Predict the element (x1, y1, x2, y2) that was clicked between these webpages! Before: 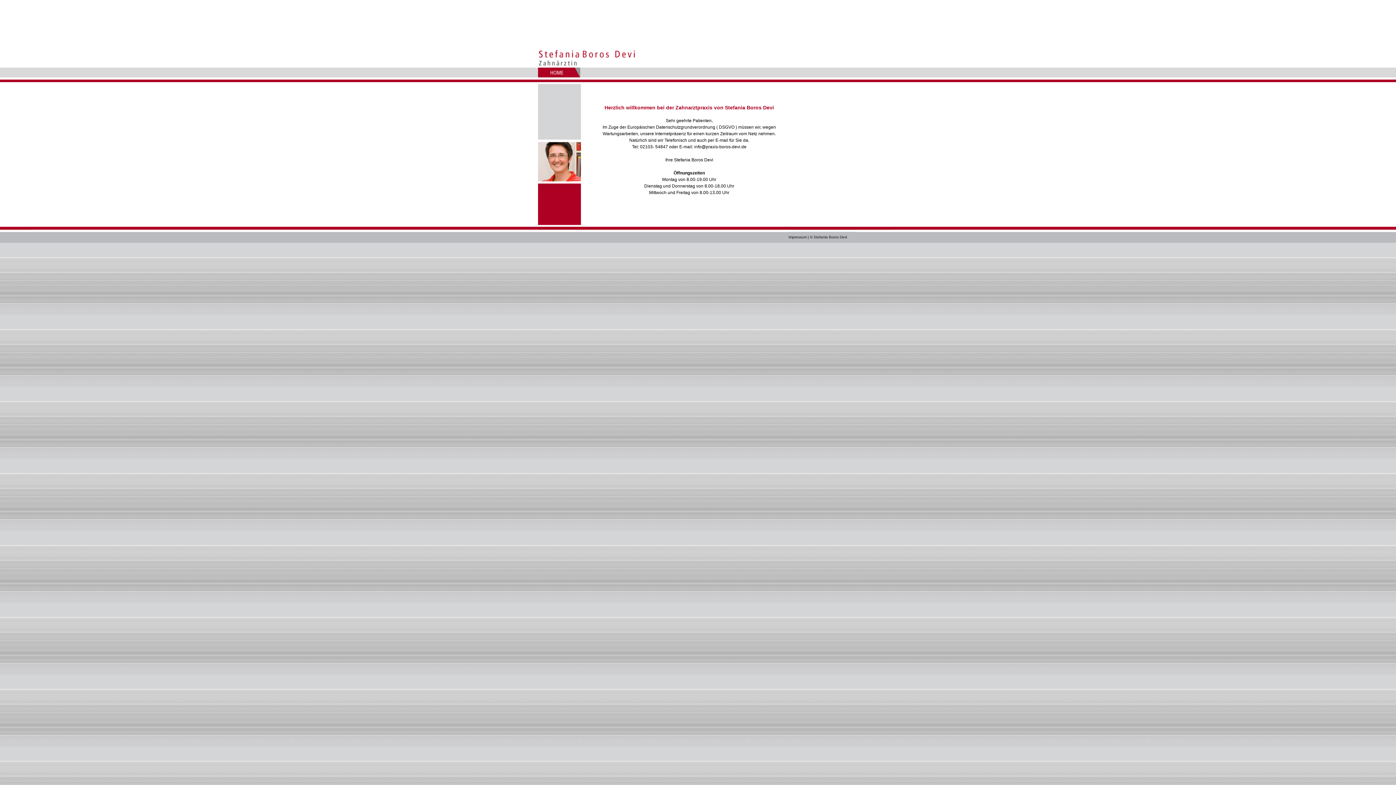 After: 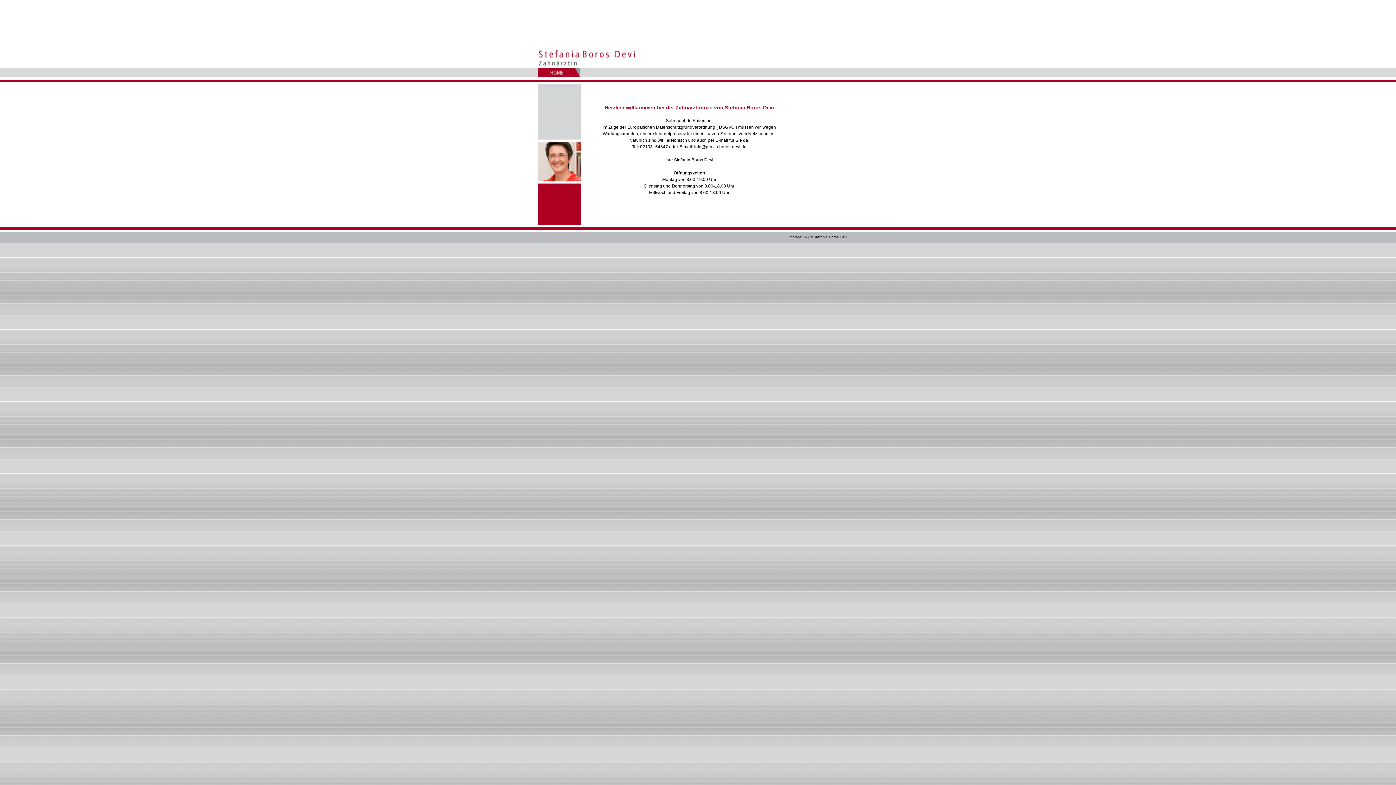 Action: bbox: (538, 72, 580, 78)